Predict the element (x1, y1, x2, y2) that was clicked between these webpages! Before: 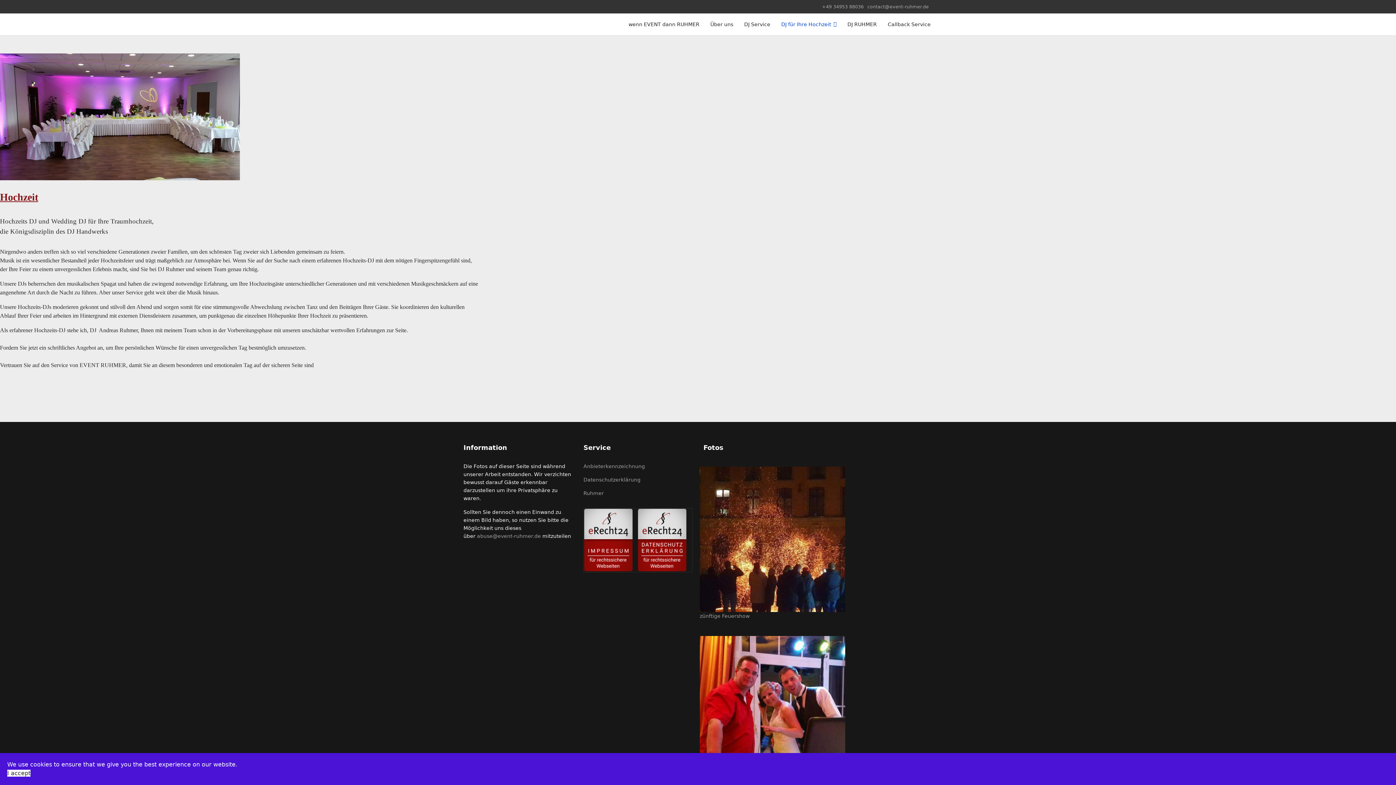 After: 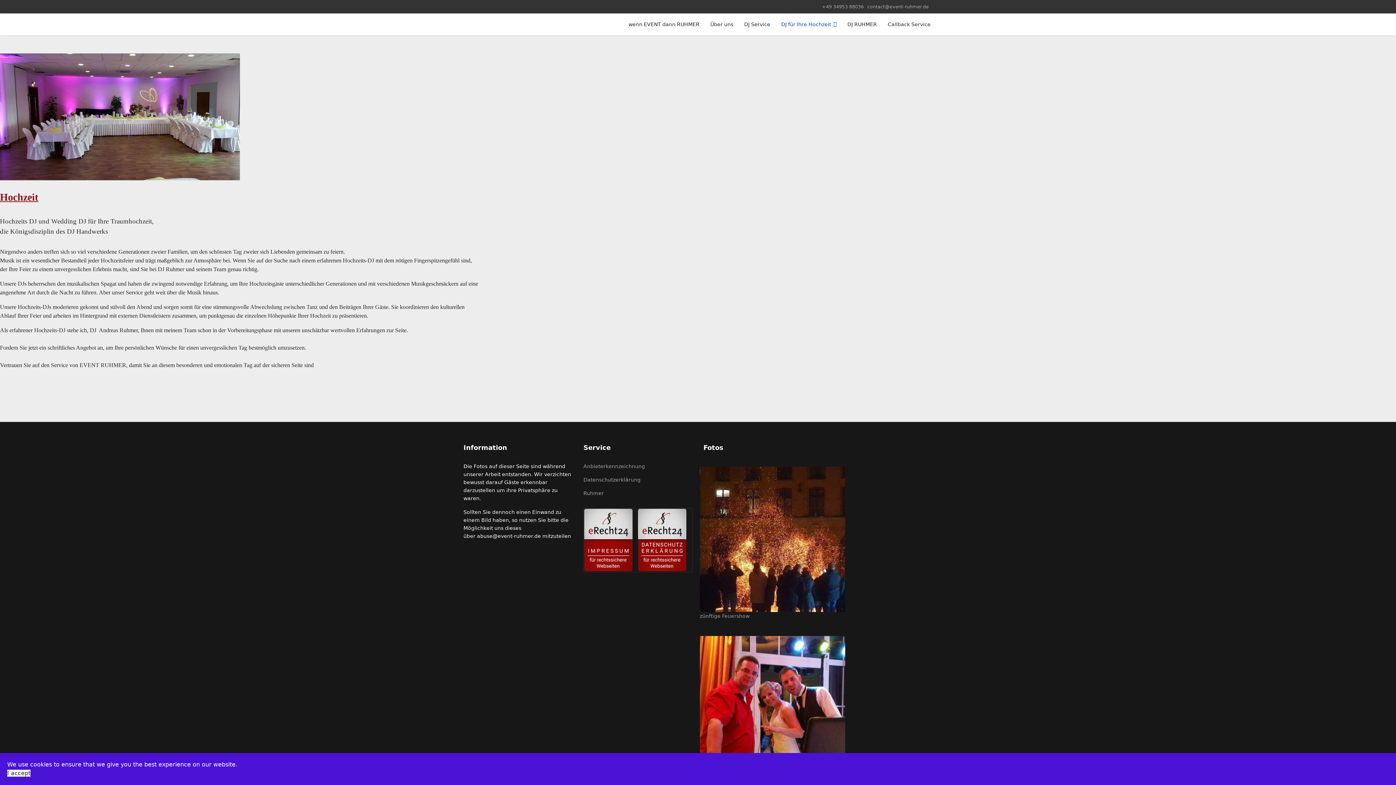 Action: label: abuse@event-ruhmer.de bbox: (477, 533, 541, 539)